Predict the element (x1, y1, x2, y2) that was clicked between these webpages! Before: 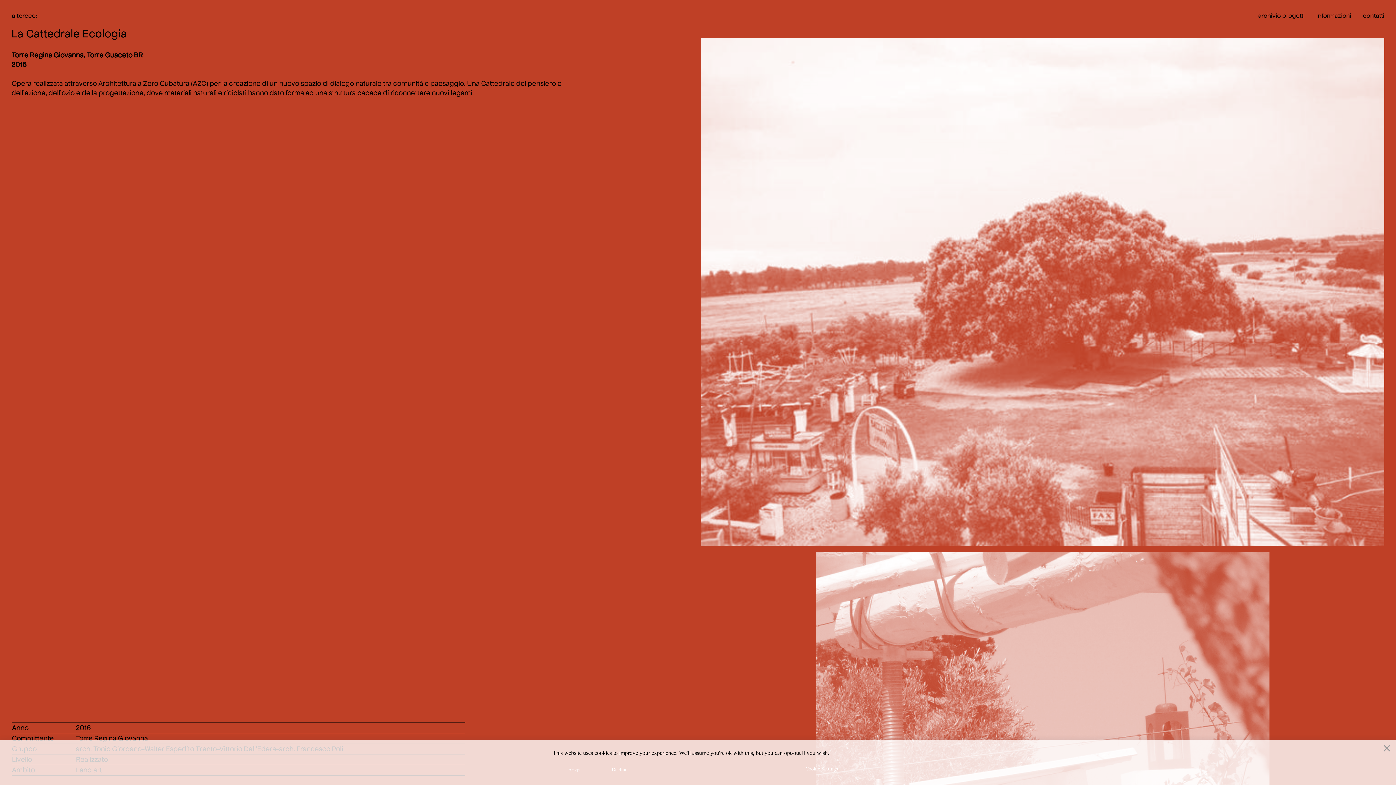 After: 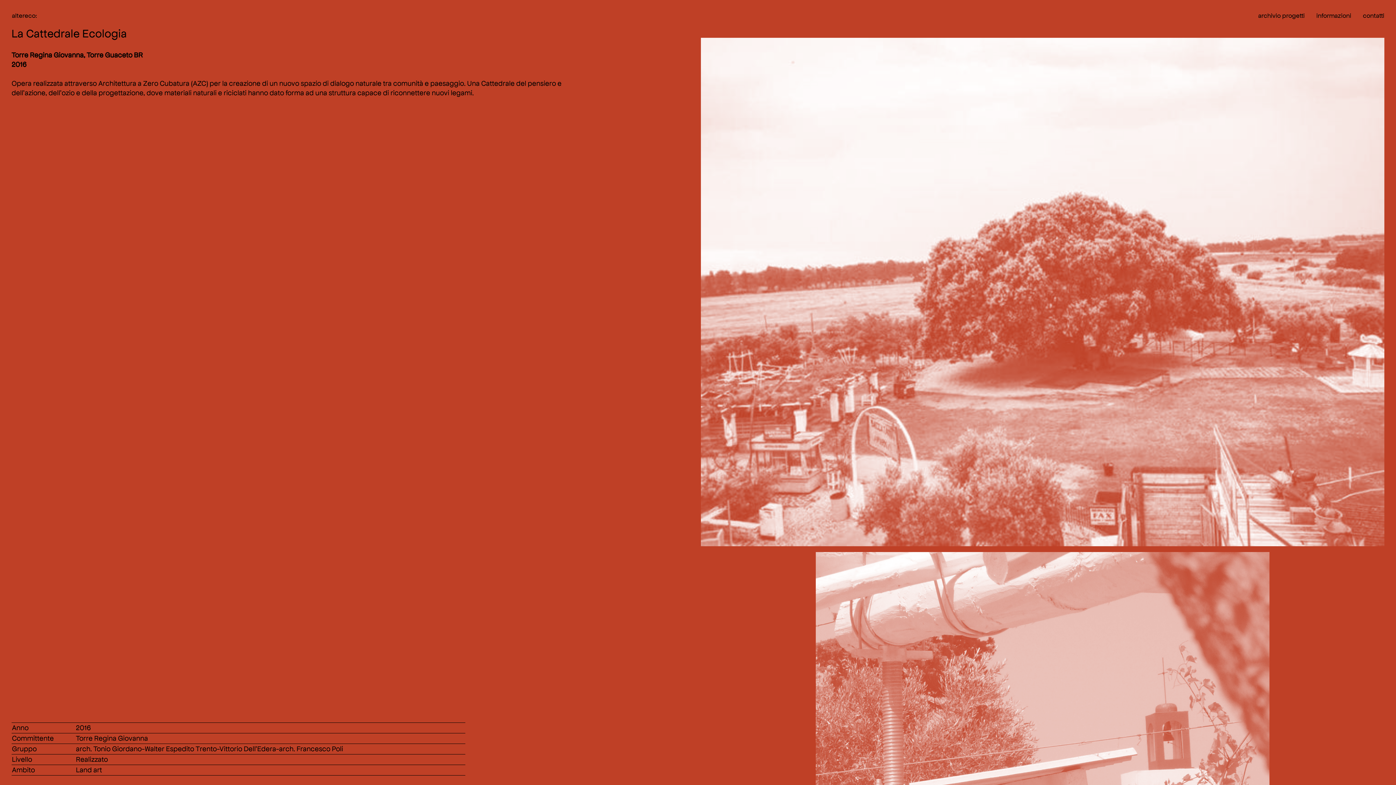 Action: bbox: (554, 763, 594, 776) label: Accept